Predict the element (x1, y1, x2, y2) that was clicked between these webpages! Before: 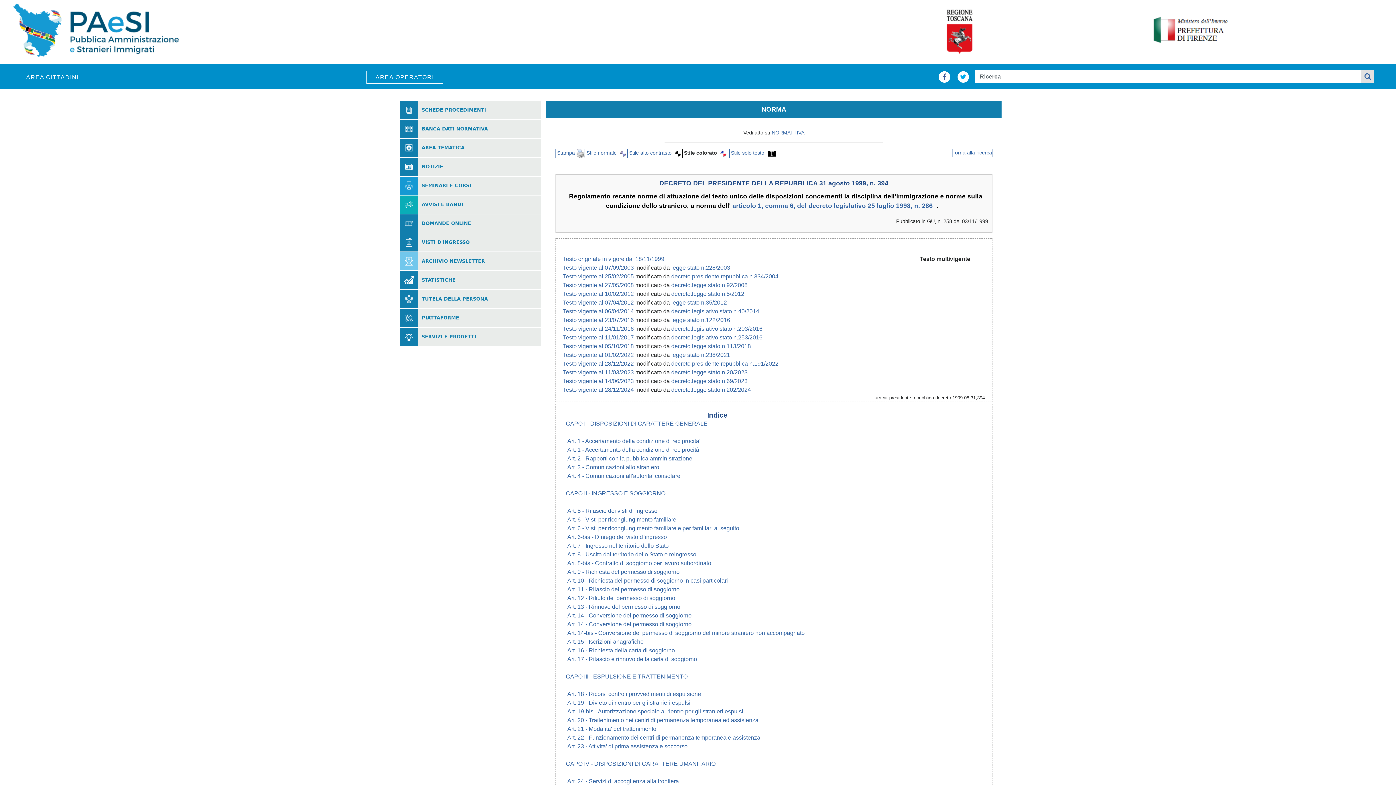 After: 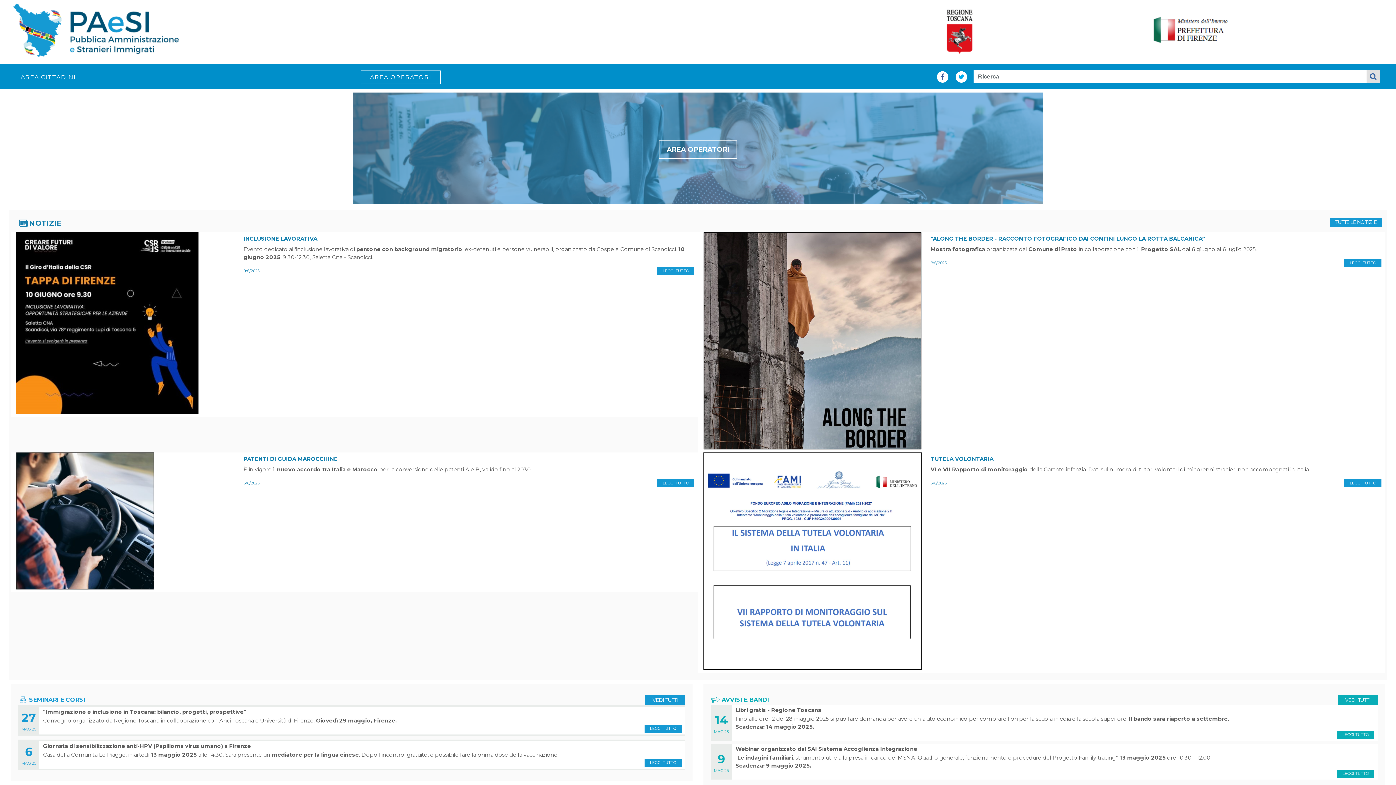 Action: label: AREA OPERATORI bbox: (366, 70, 443, 83)